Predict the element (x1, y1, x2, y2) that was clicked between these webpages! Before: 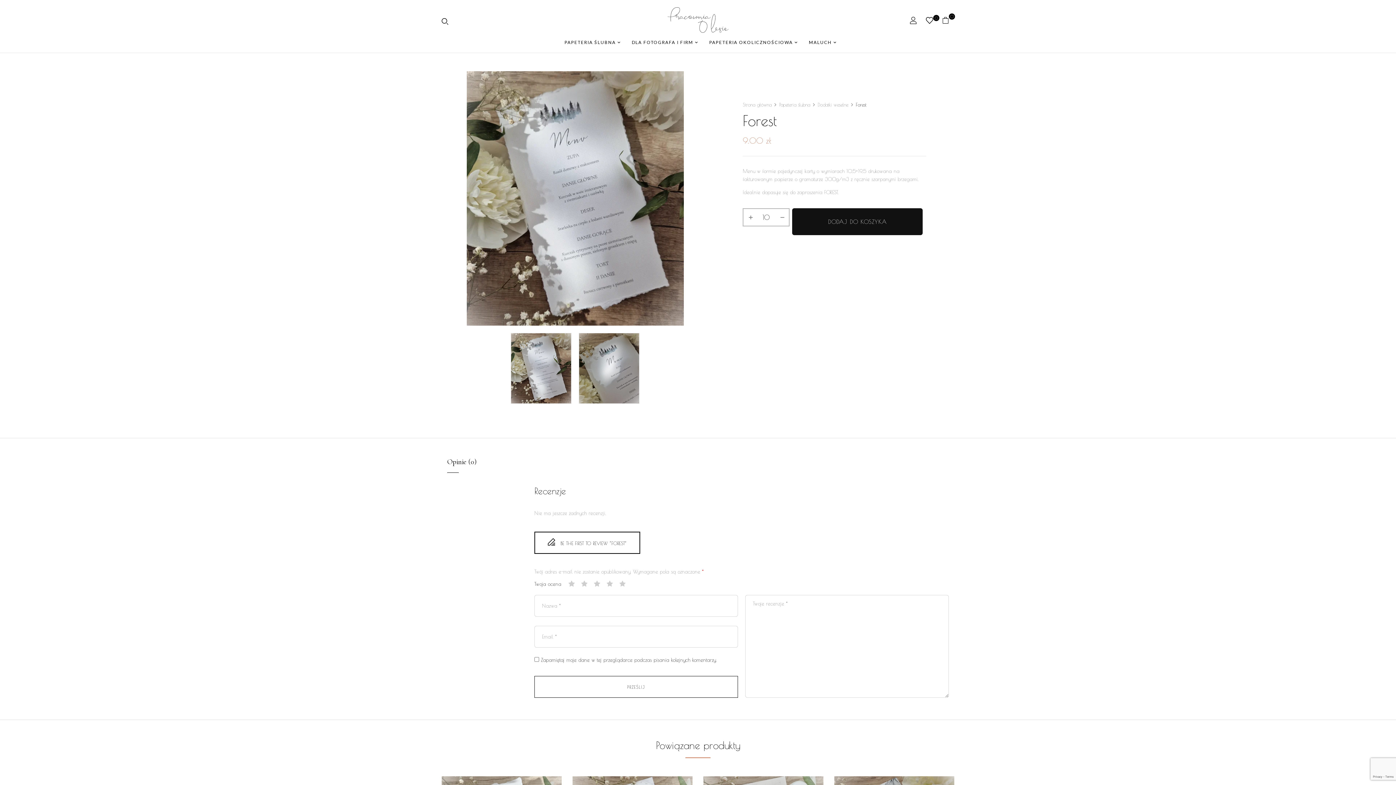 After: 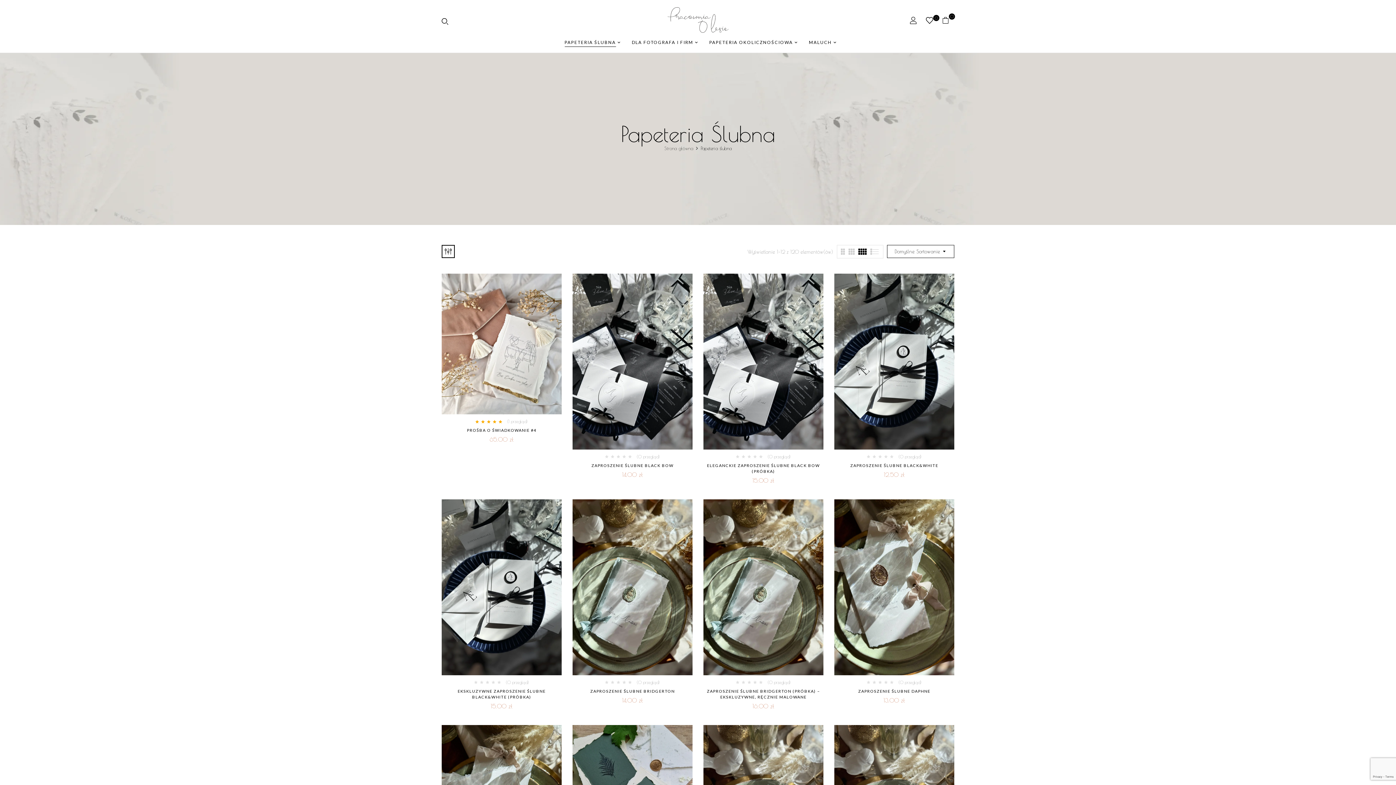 Action: label: PAPETERIA ŚLUBNA bbox: (564, 38, 621, 47)